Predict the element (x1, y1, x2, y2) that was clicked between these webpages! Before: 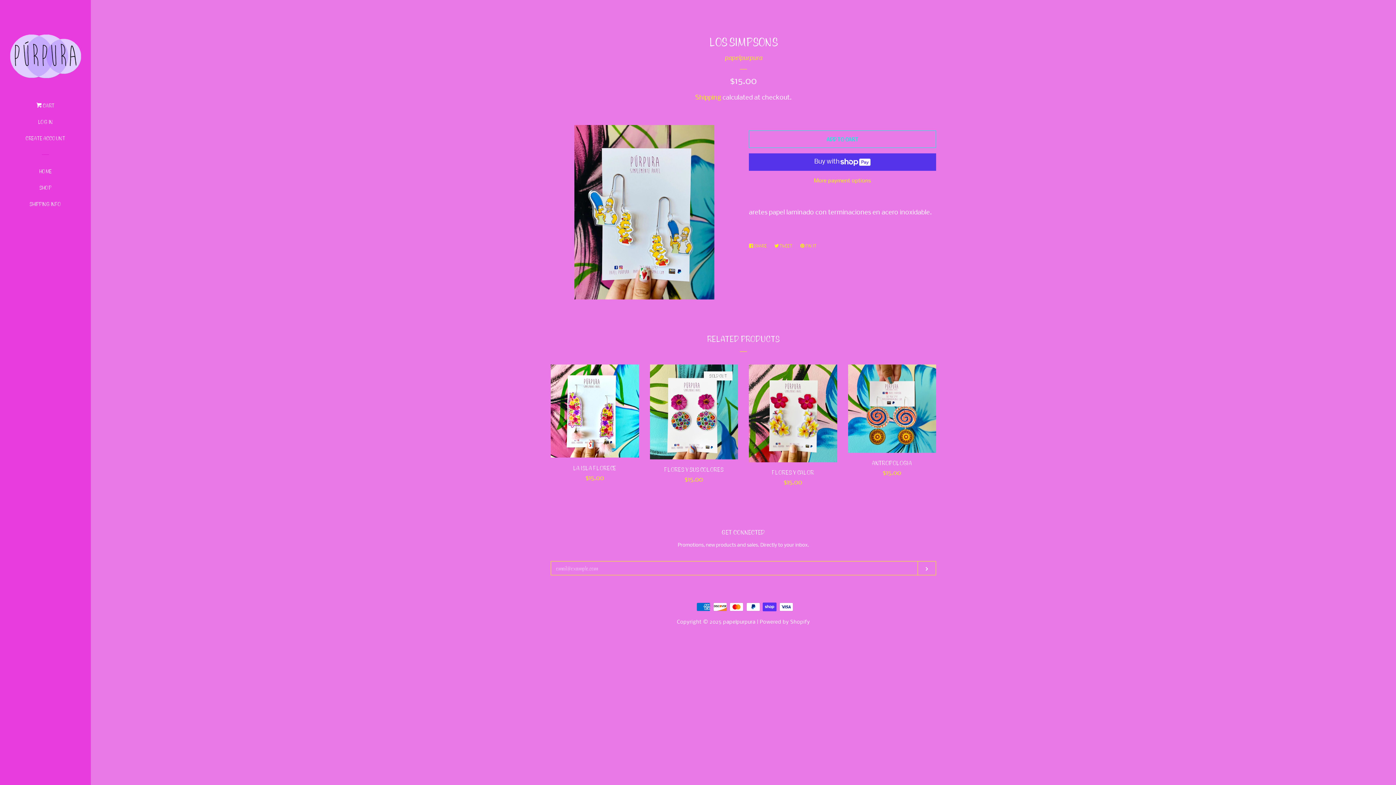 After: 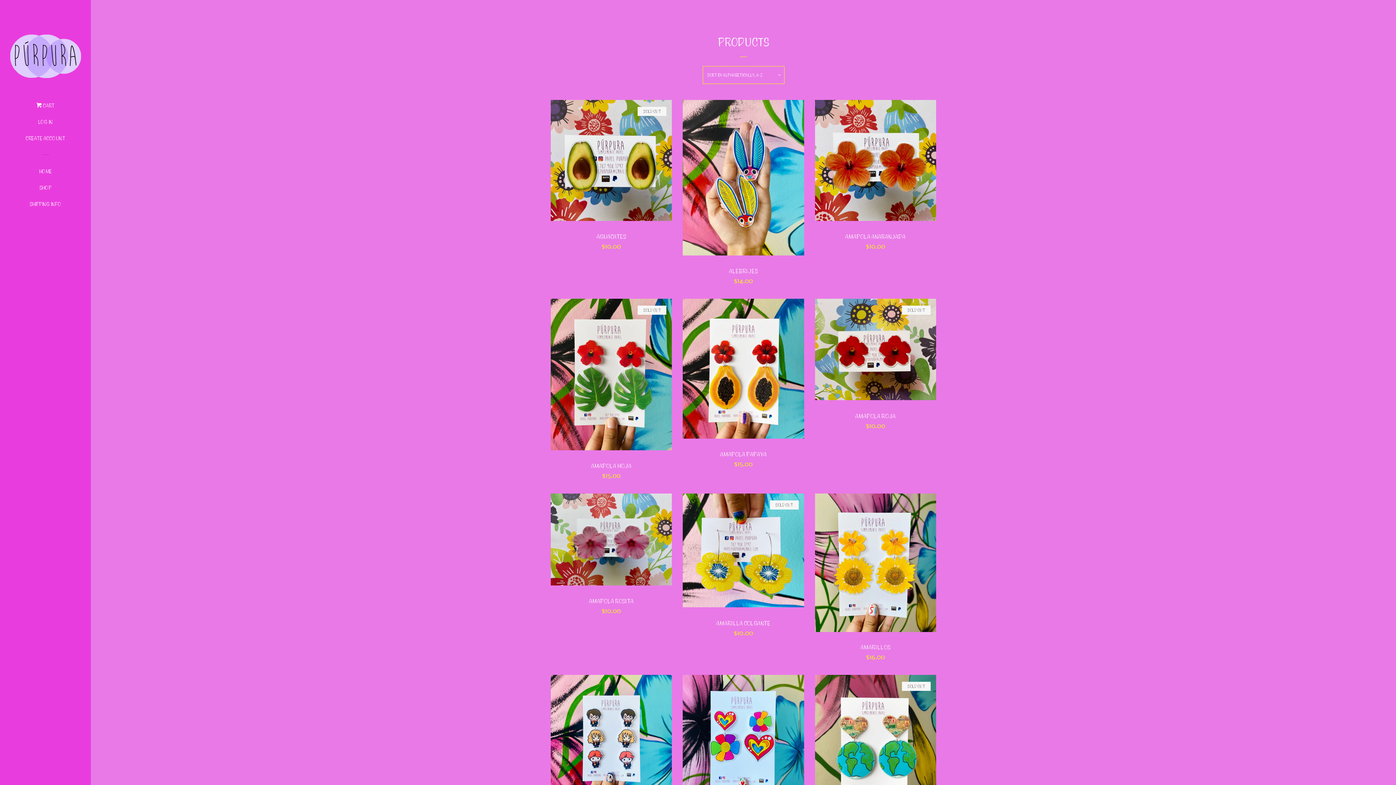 Action: bbox: (16, 182, 74, 198) label: SHOP